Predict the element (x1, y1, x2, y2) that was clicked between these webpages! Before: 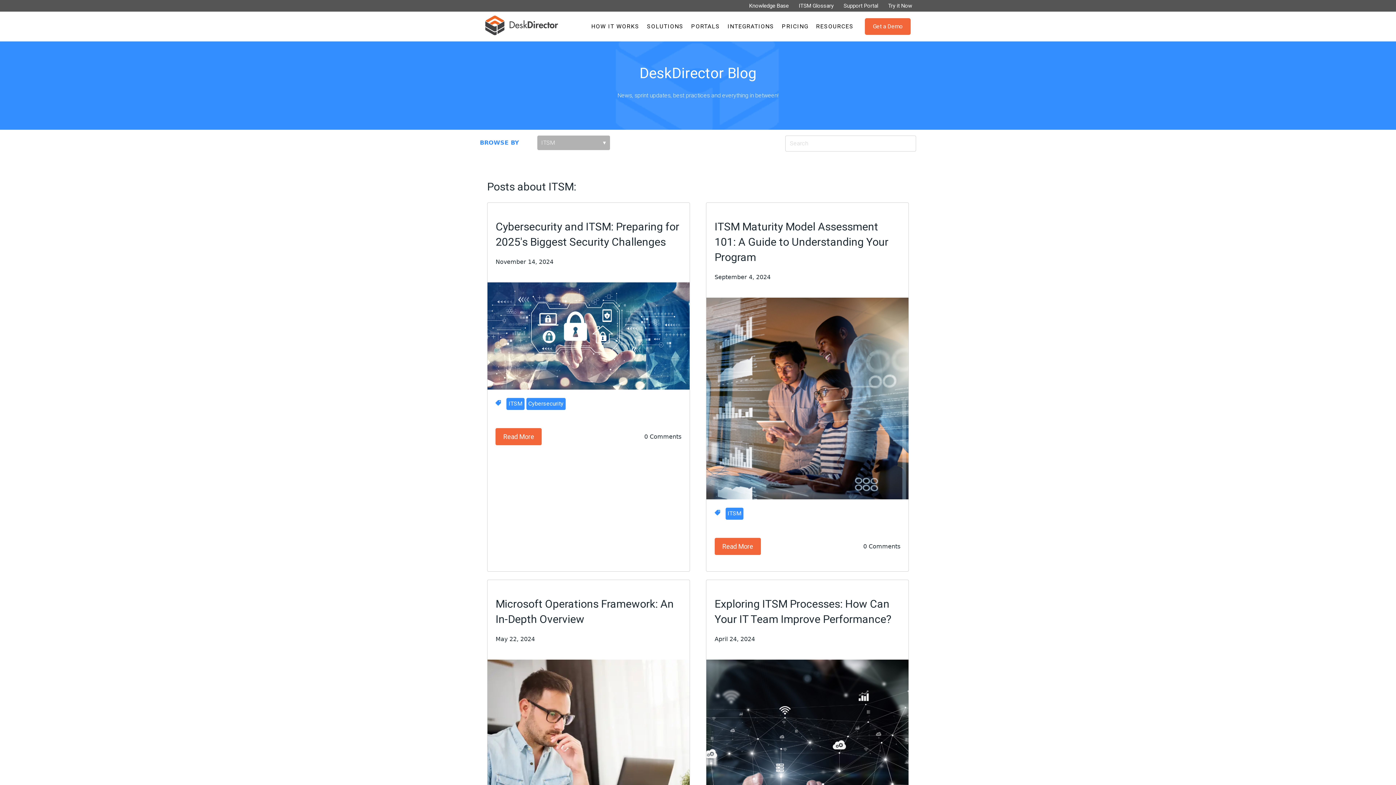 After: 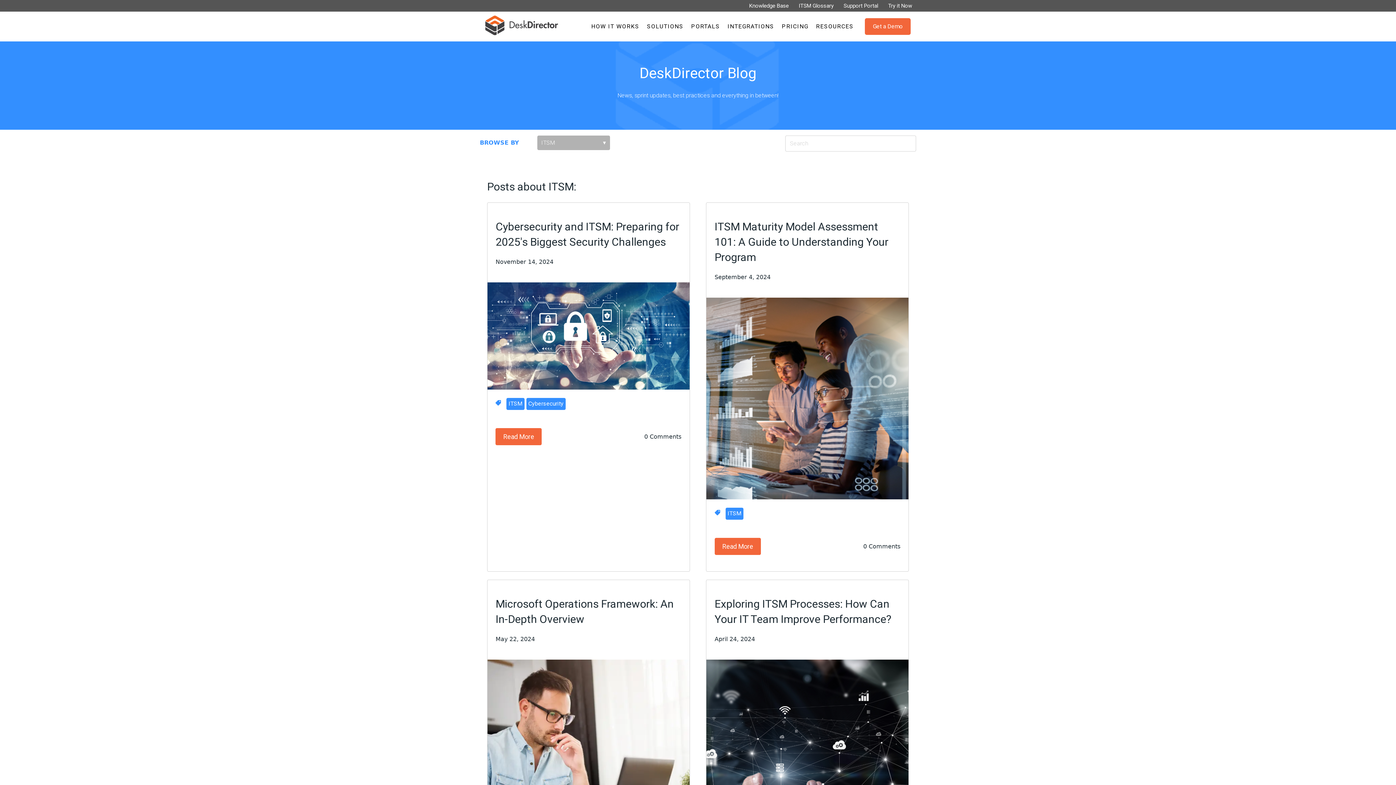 Action: label: Support Portal bbox: (843, 2, 878, 9)